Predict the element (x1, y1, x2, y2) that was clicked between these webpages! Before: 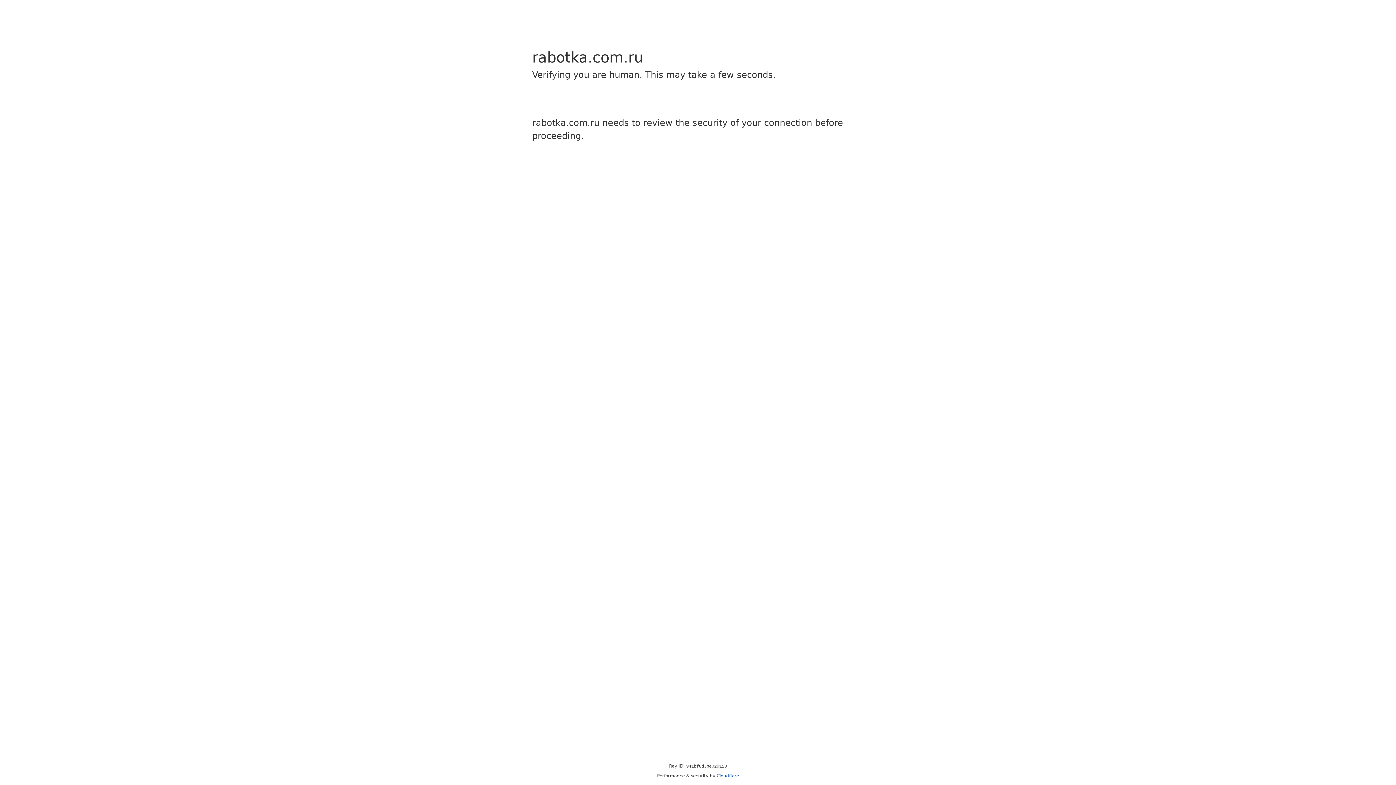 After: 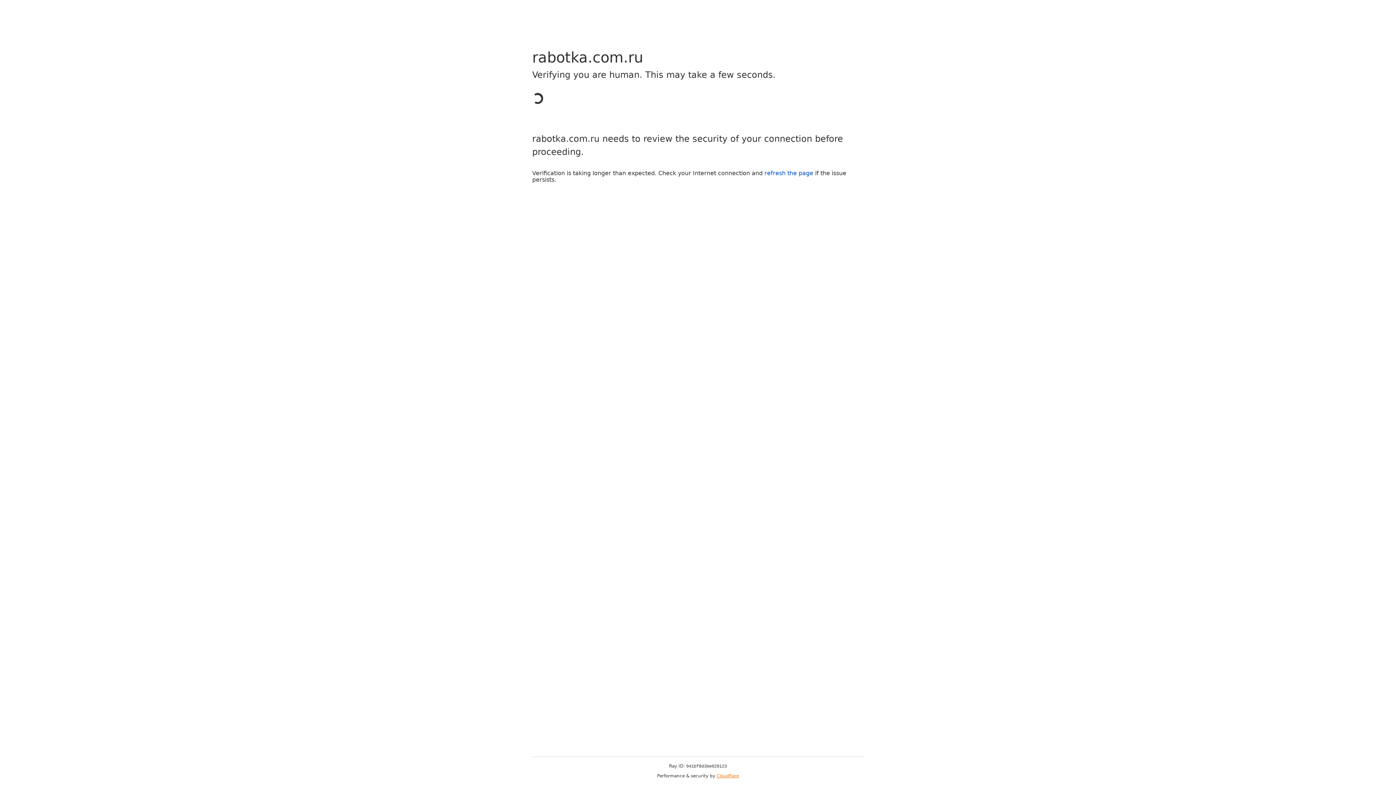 Action: label: Cloudflare bbox: (716, 773, 739, 778)